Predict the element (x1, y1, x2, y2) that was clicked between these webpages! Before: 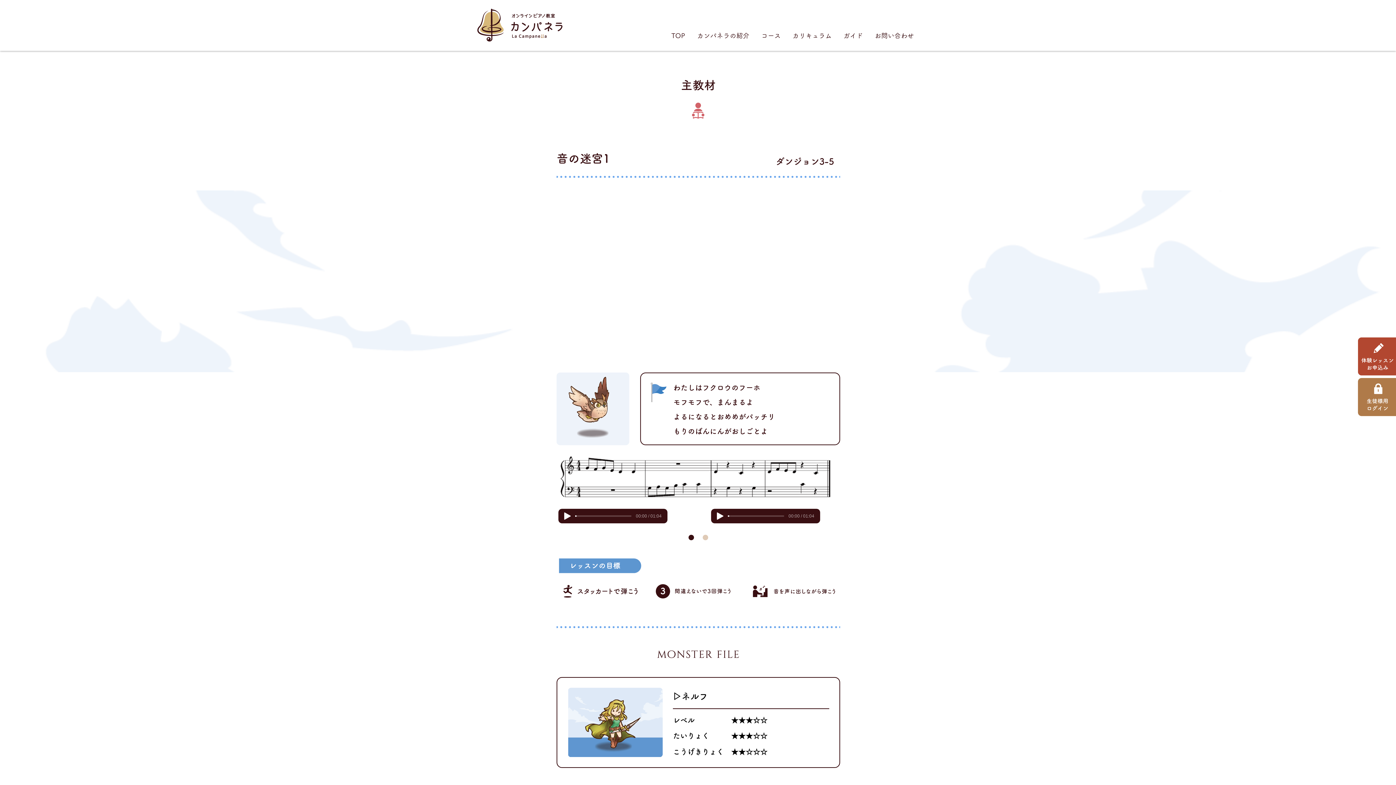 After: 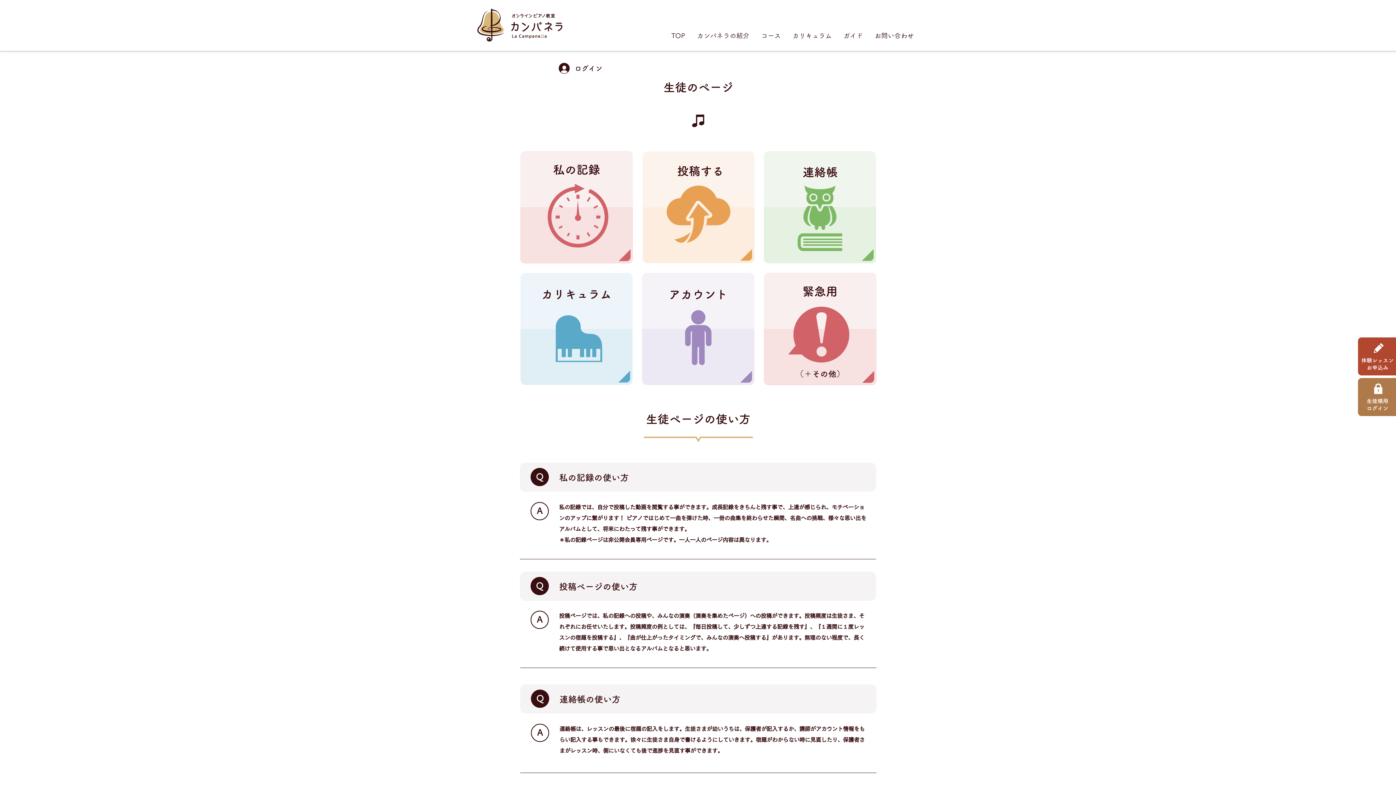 Action: bbox: (1358, 378, 1396, 416)